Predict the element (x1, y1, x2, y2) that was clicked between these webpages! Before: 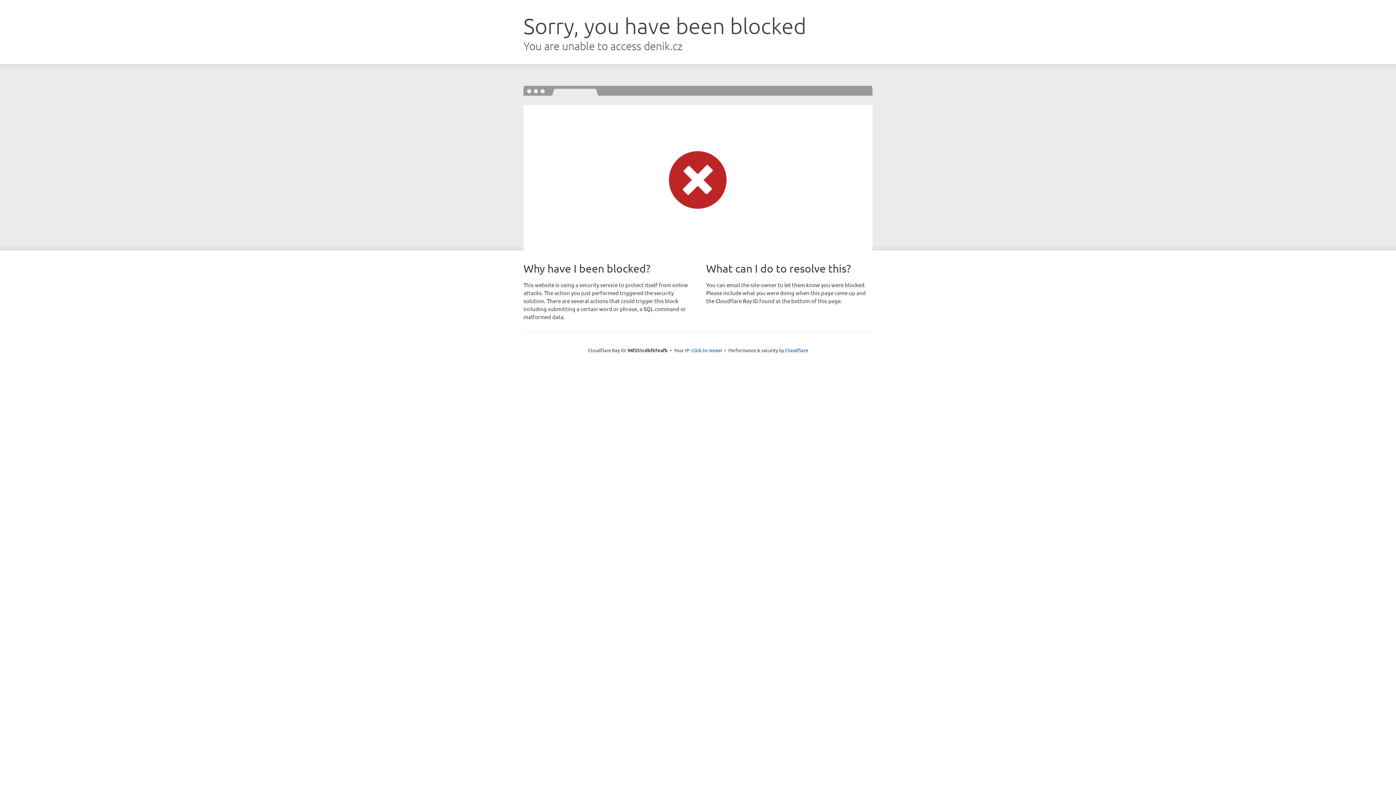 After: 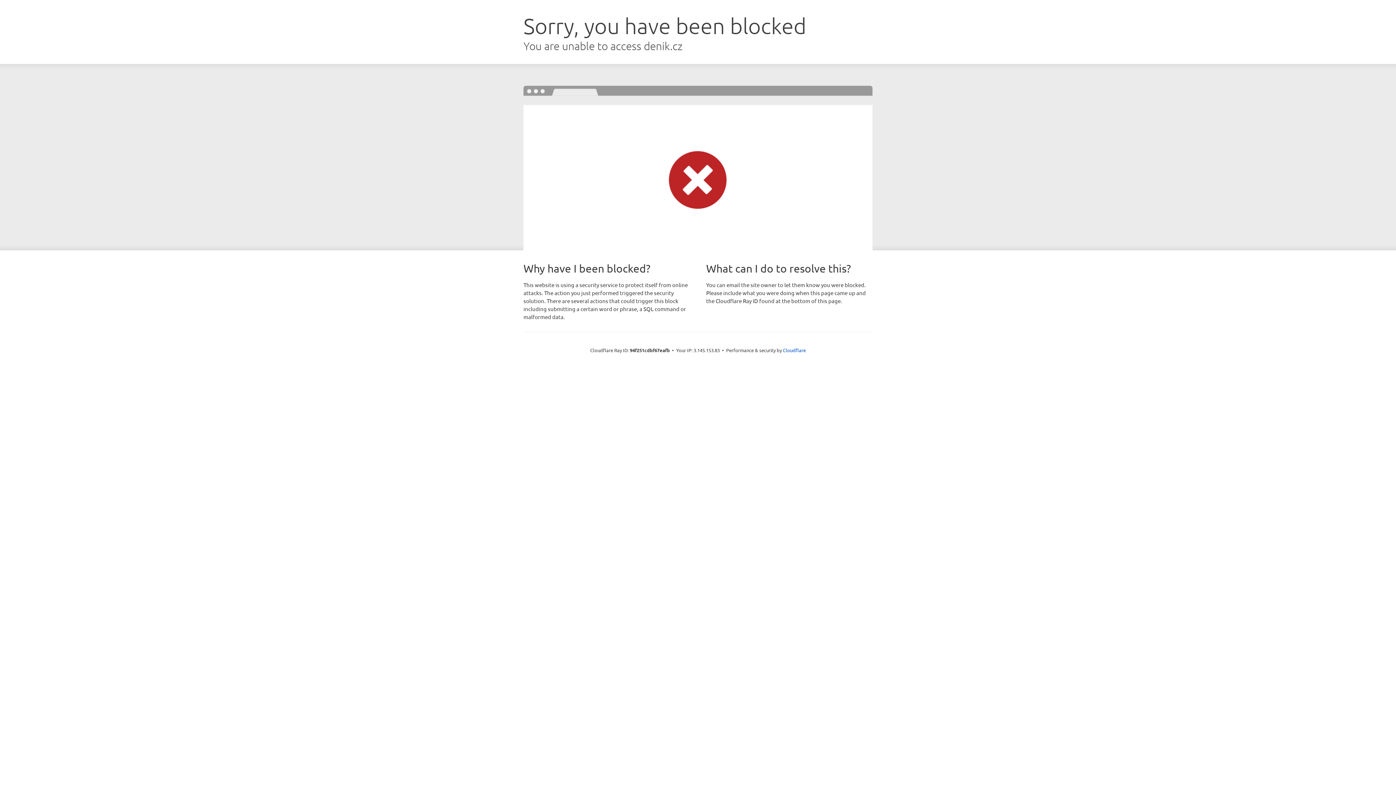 Action: label: Click to reveal bbox: (691, 346, 722, 353)